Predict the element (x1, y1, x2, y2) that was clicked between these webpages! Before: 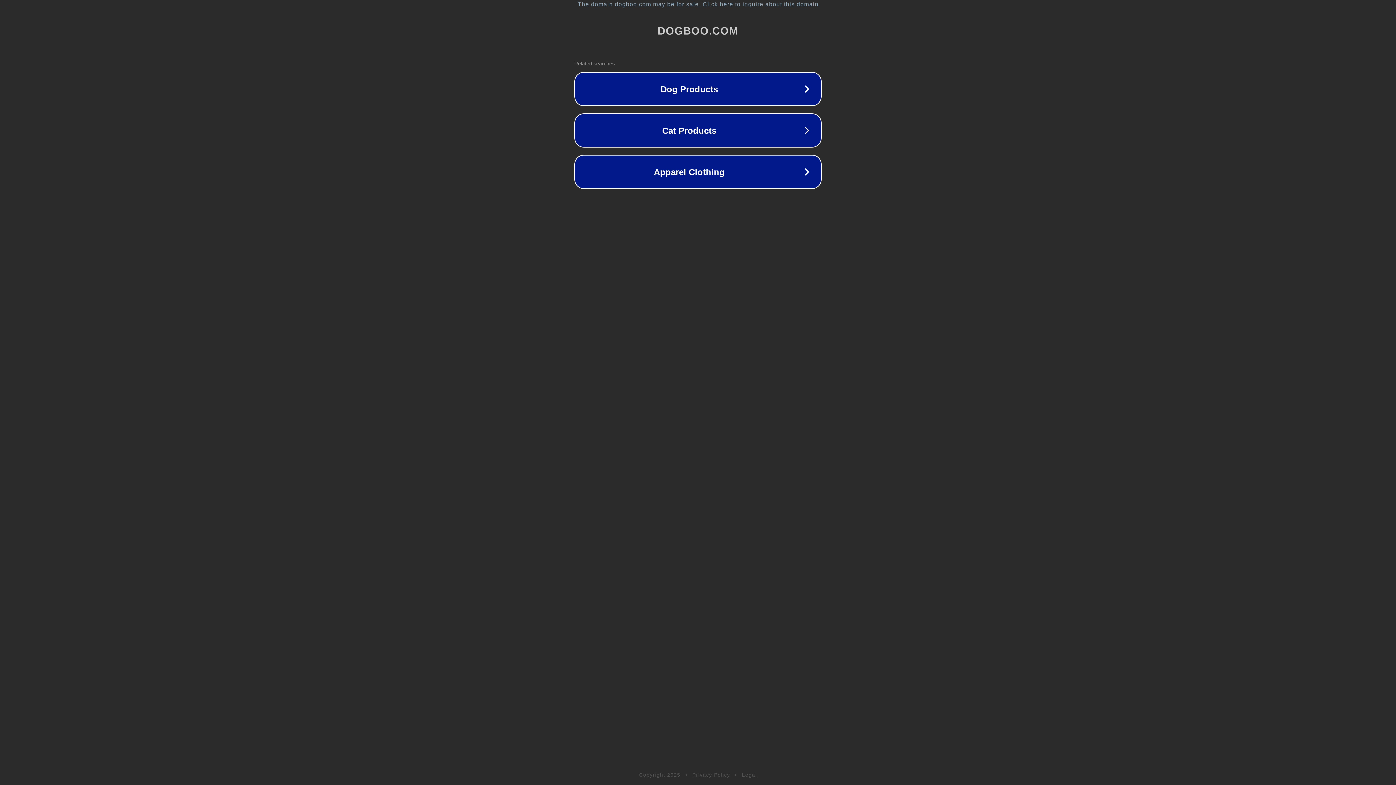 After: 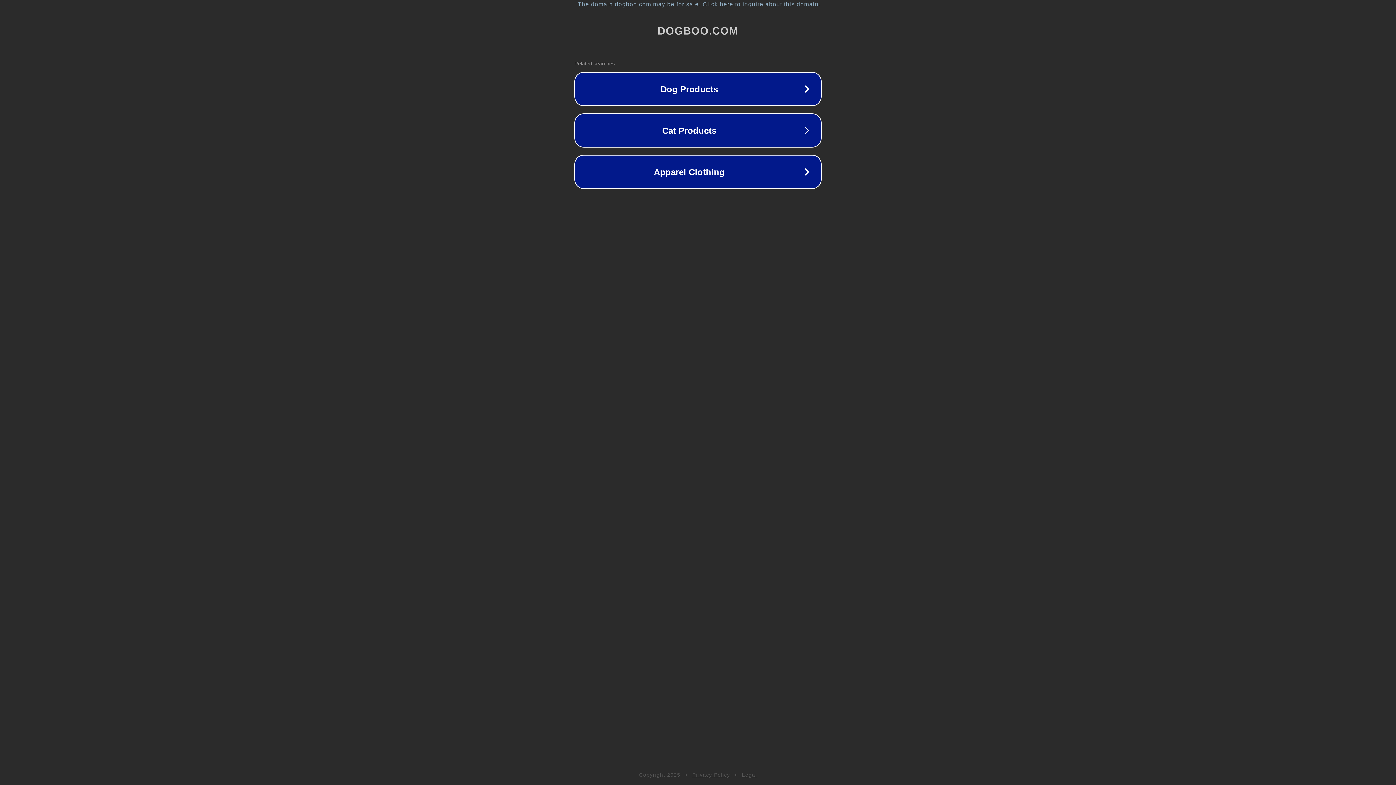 Action: label: Legal bbox: (742, 772, 757, 778)